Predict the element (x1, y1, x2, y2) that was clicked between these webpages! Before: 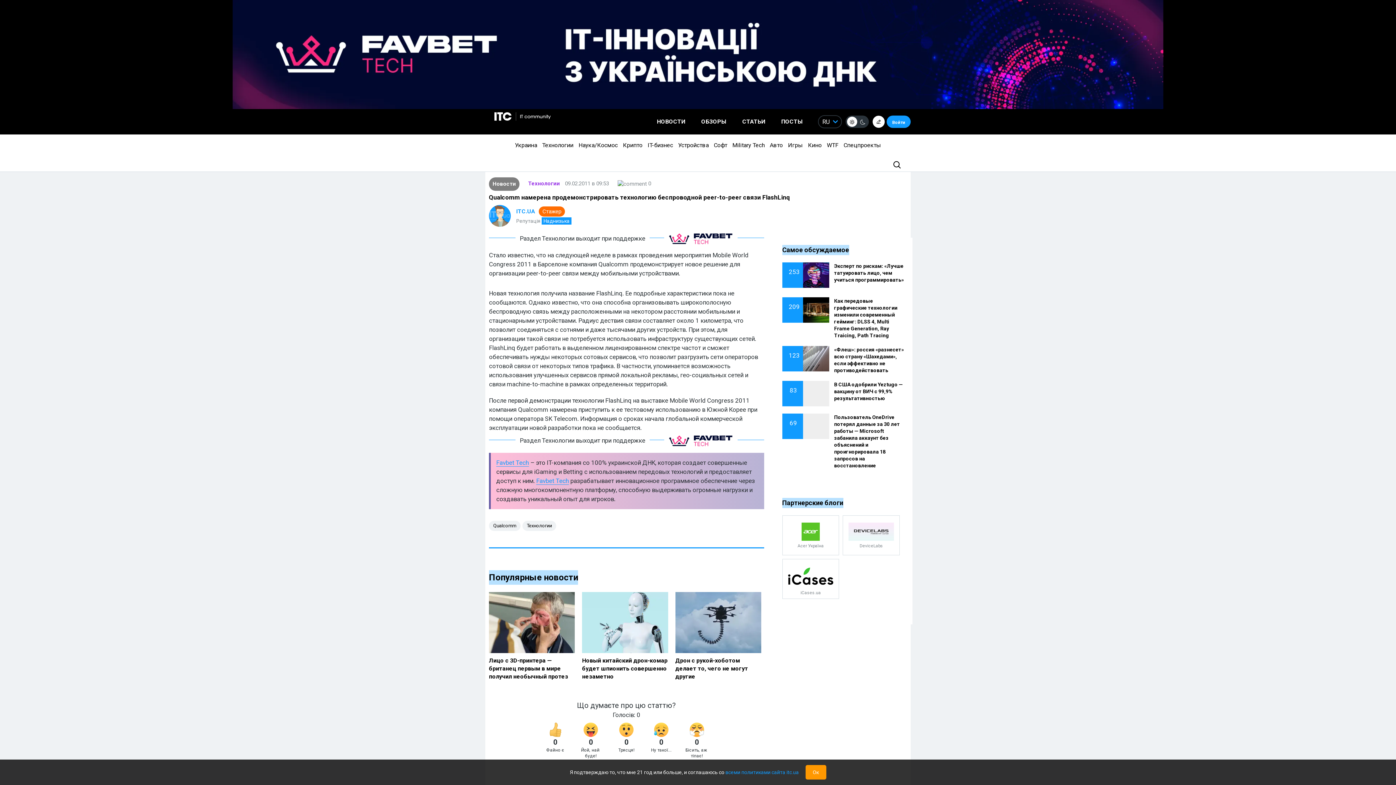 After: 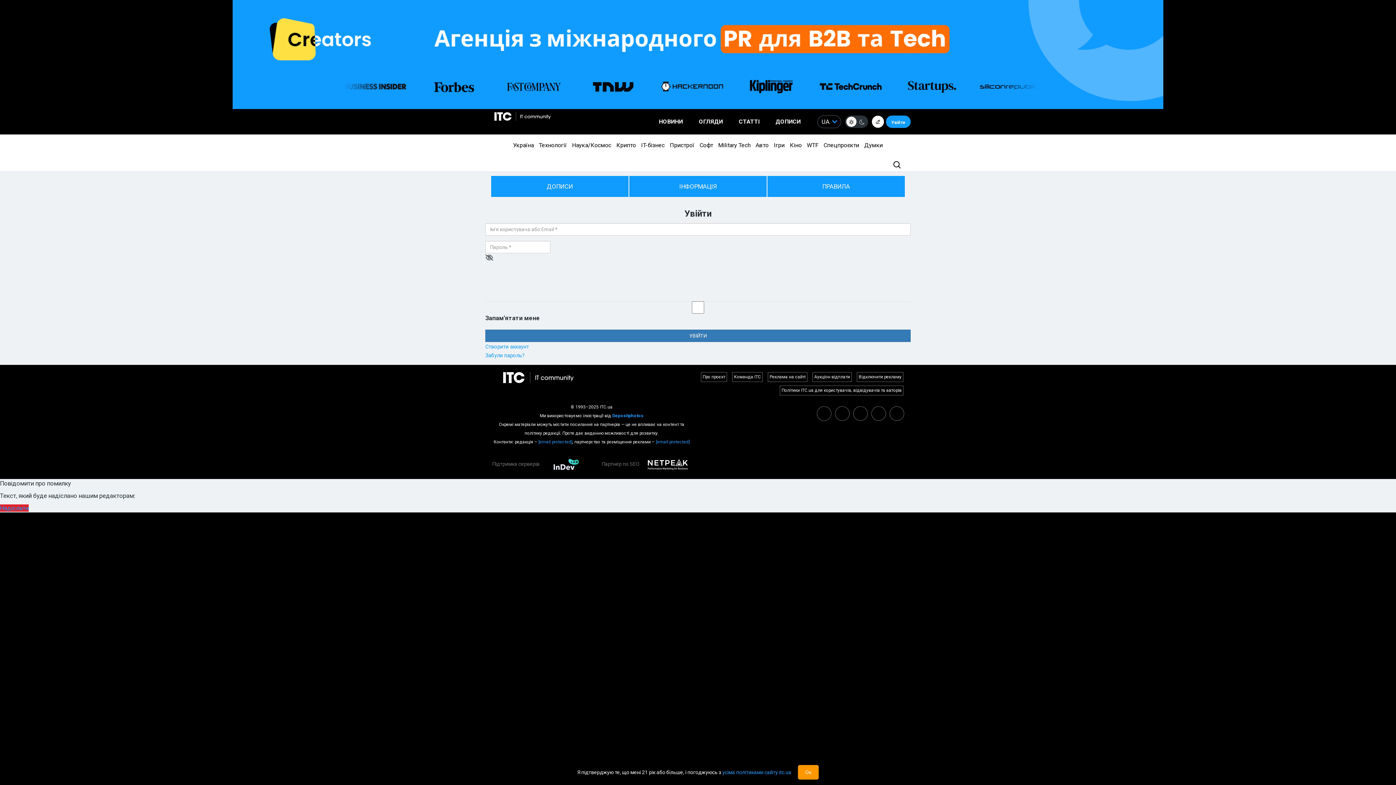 Action: label: Войти bbox: (892, 120, 905, 125)